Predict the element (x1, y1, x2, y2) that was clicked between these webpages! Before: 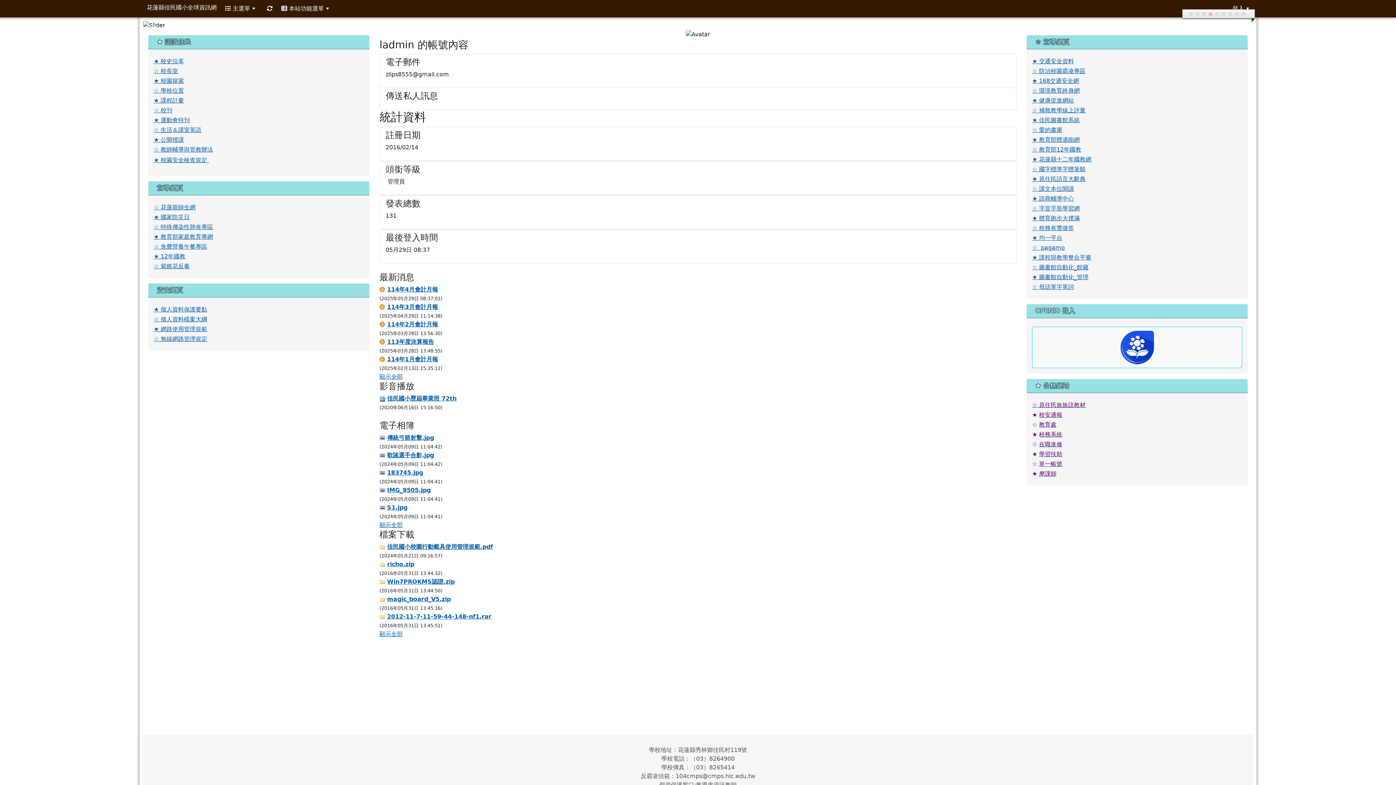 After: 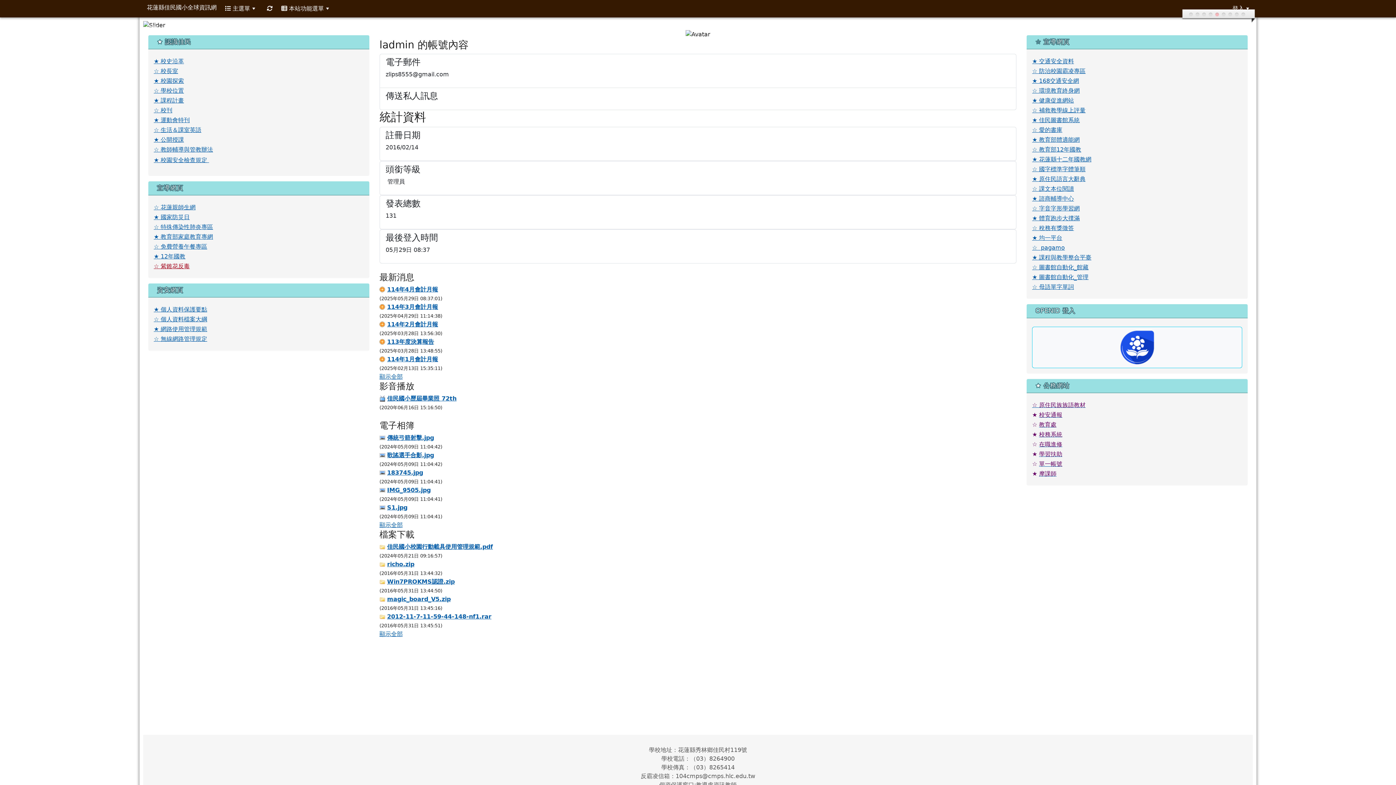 Action: bbox: (153, 262, 189, 269) label: ☆ 紫錐花反毒